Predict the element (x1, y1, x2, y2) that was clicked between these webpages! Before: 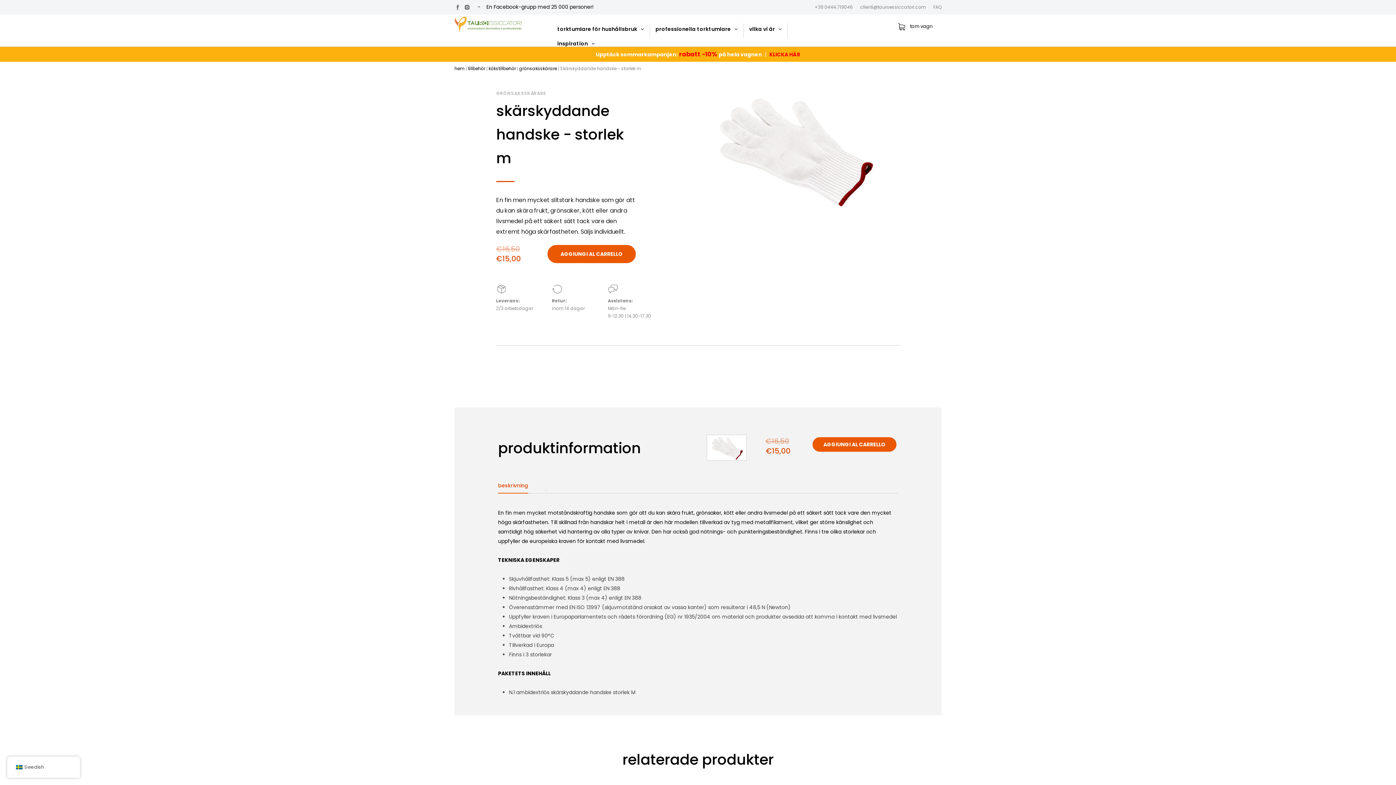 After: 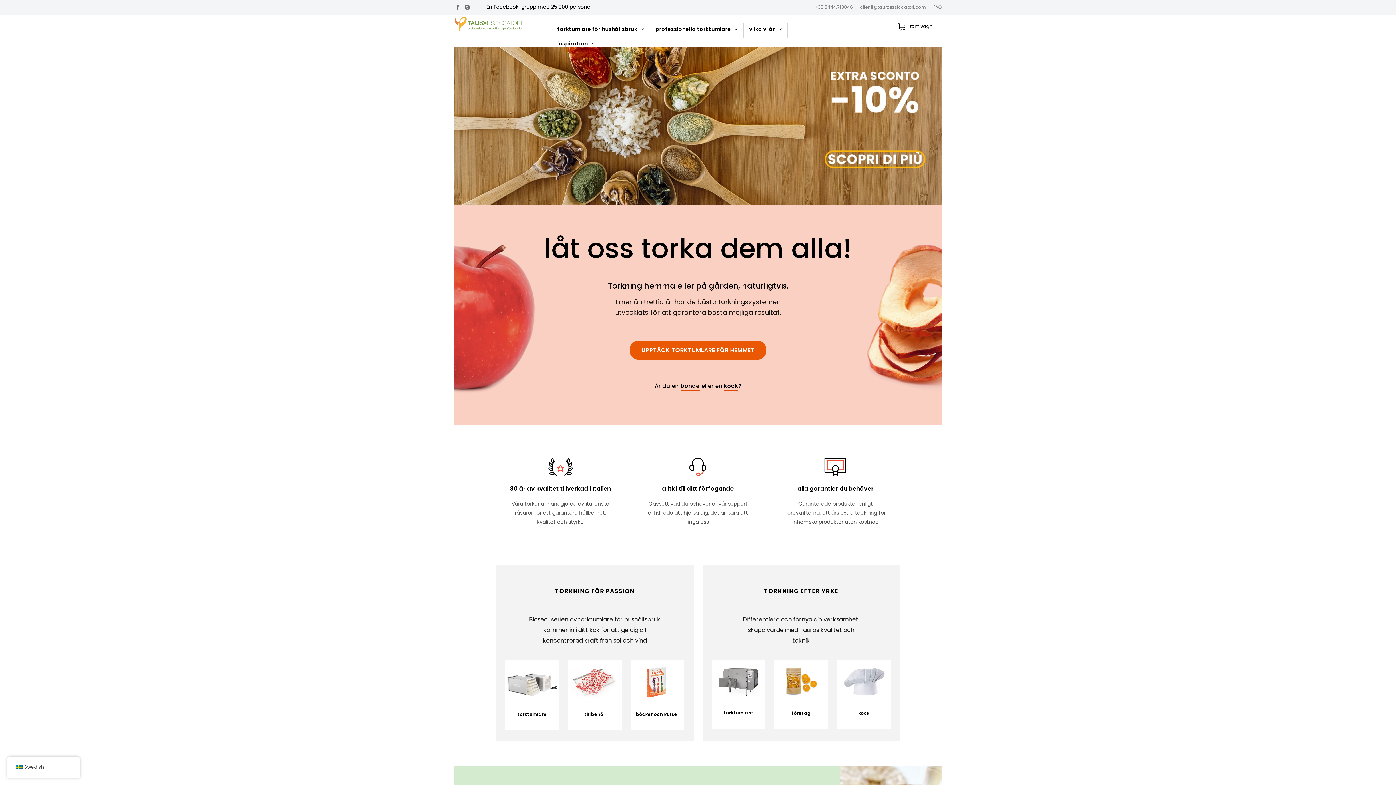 Action: bbox: (454, 65, 464, 71) label: hem